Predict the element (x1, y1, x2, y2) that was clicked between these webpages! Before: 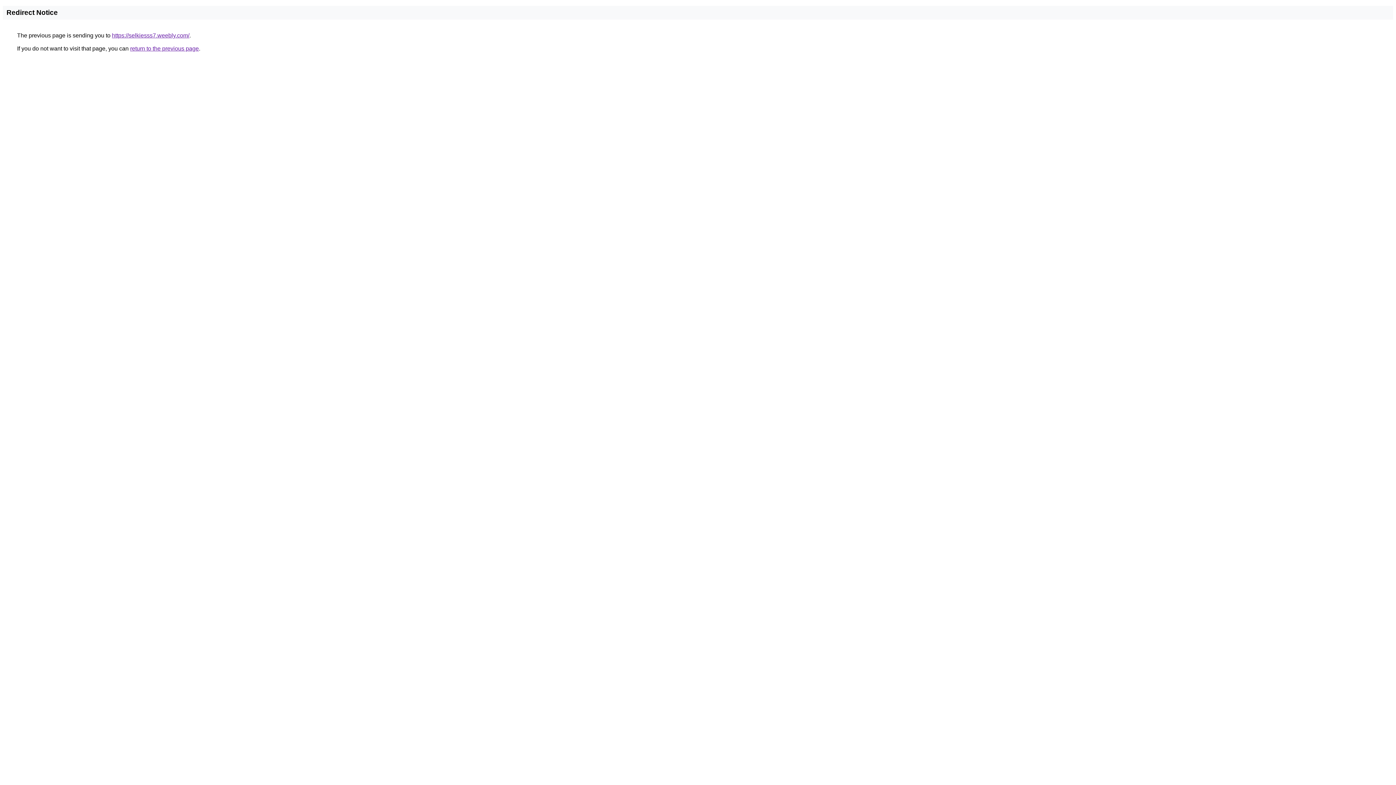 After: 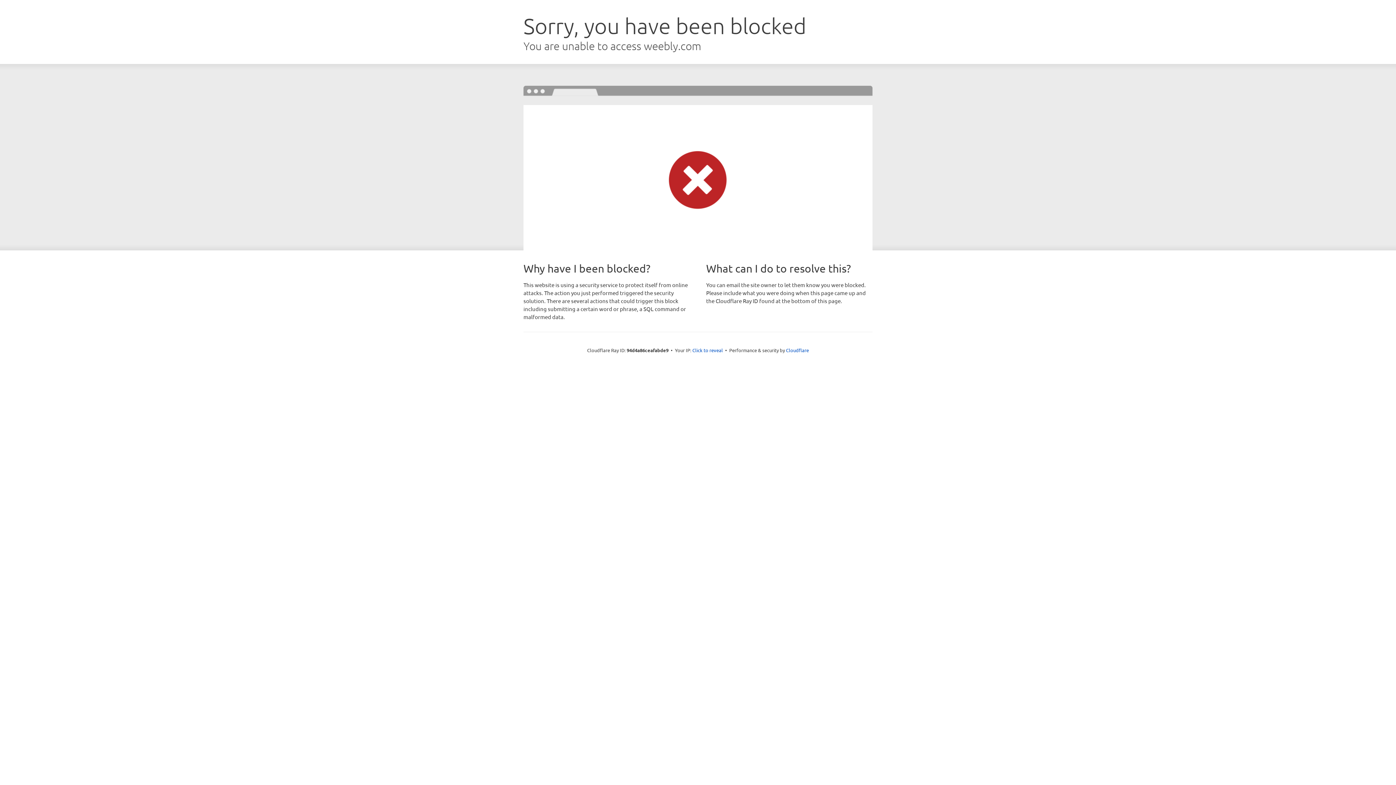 Action: bbox: (112, 32, 189, 38) label: https://selkiesss7.weebly.com/